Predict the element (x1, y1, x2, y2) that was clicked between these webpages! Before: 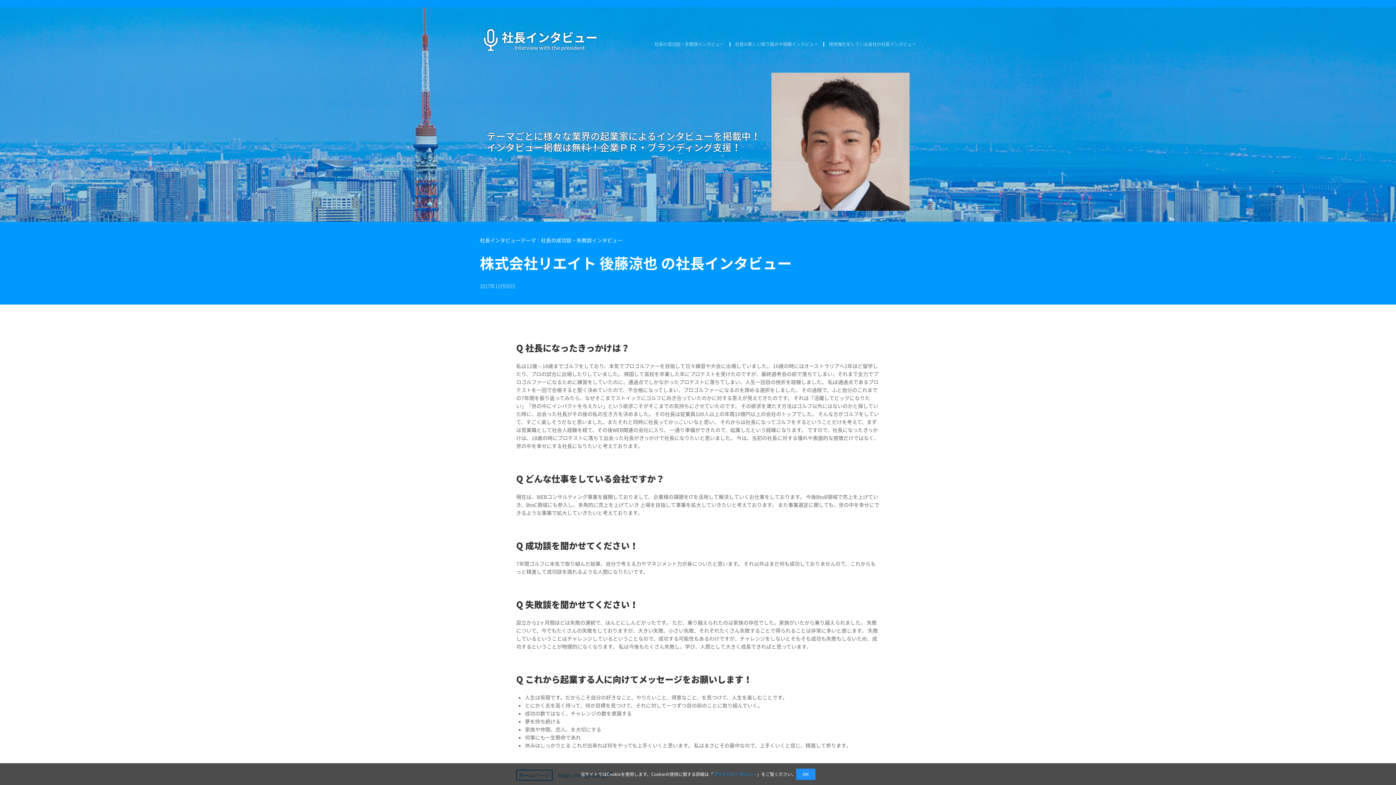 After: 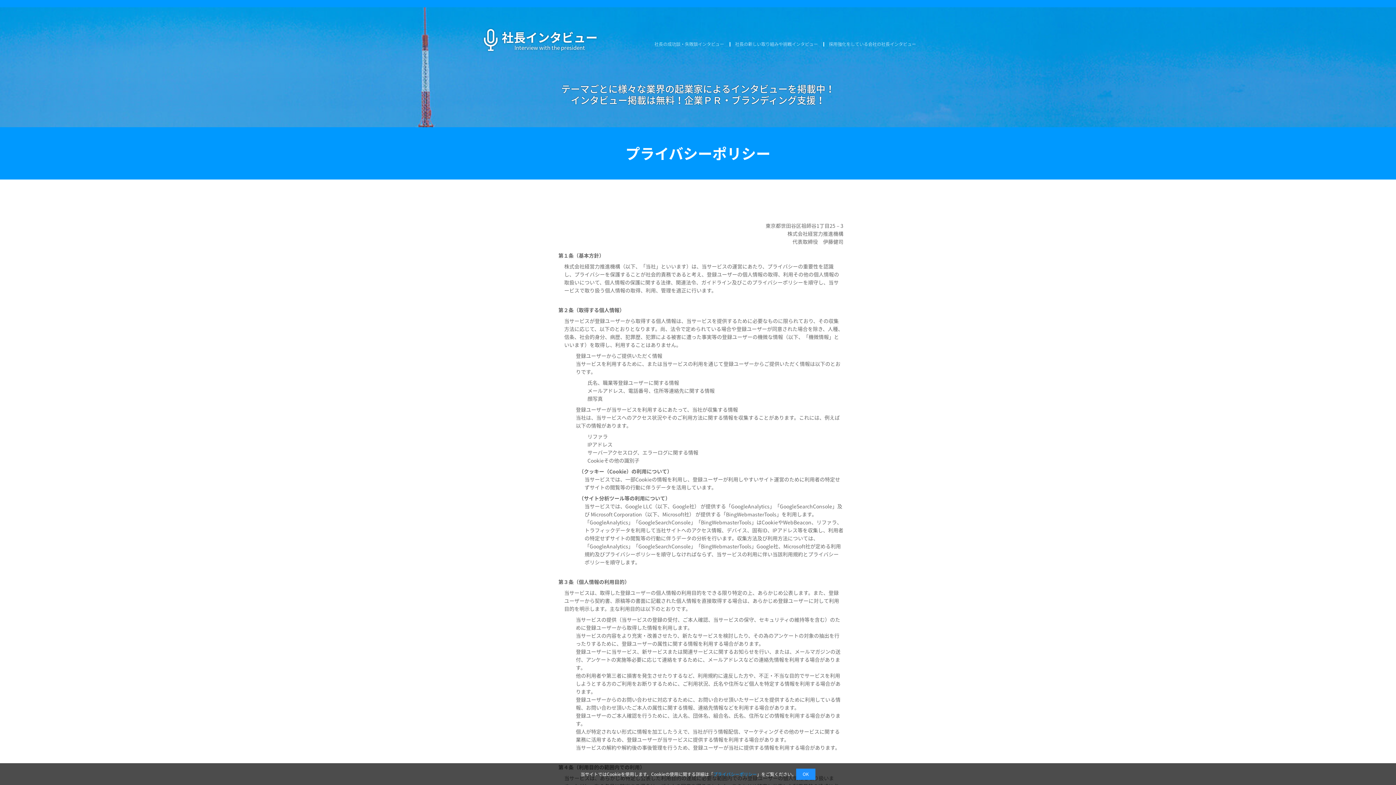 Action: bbox: (713, 771, 757, 777) label: プライバシーポリシー